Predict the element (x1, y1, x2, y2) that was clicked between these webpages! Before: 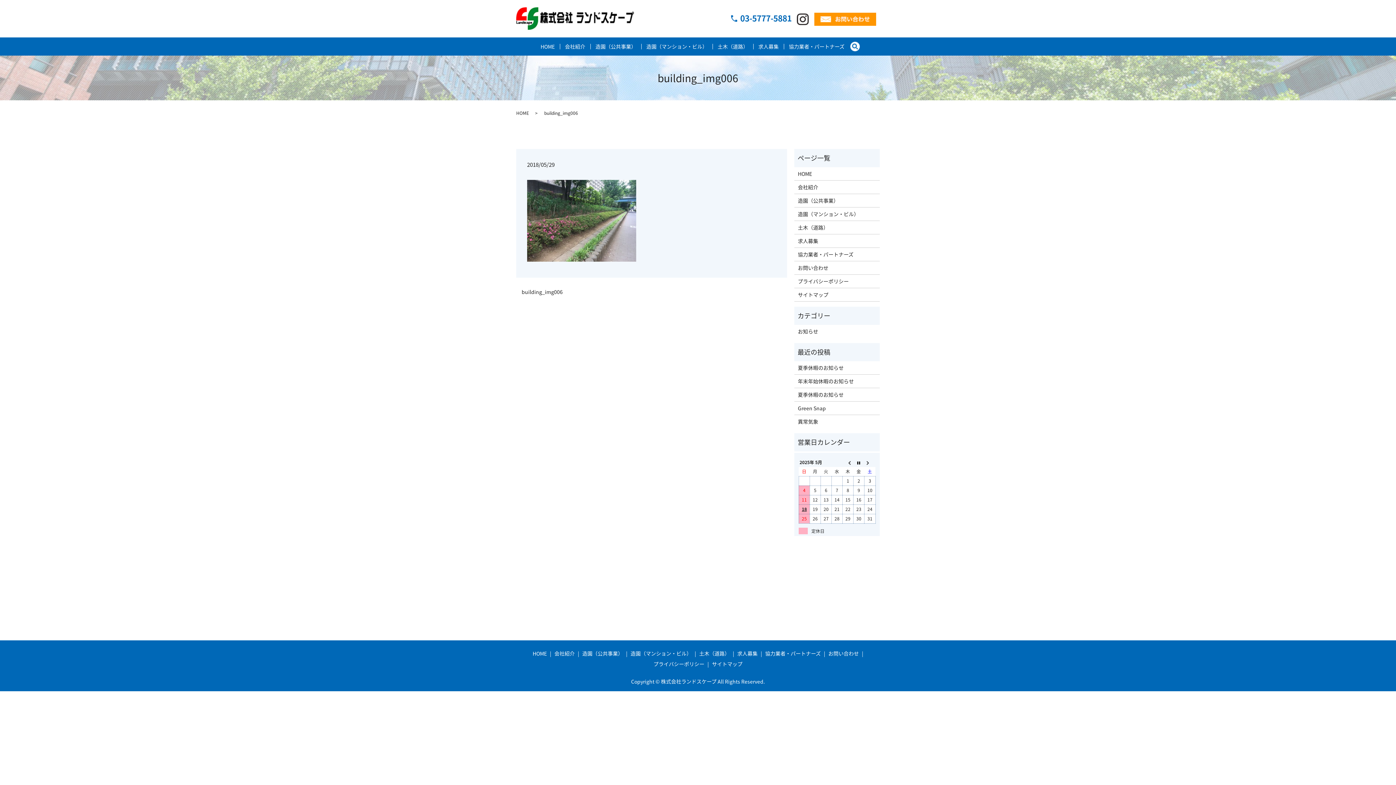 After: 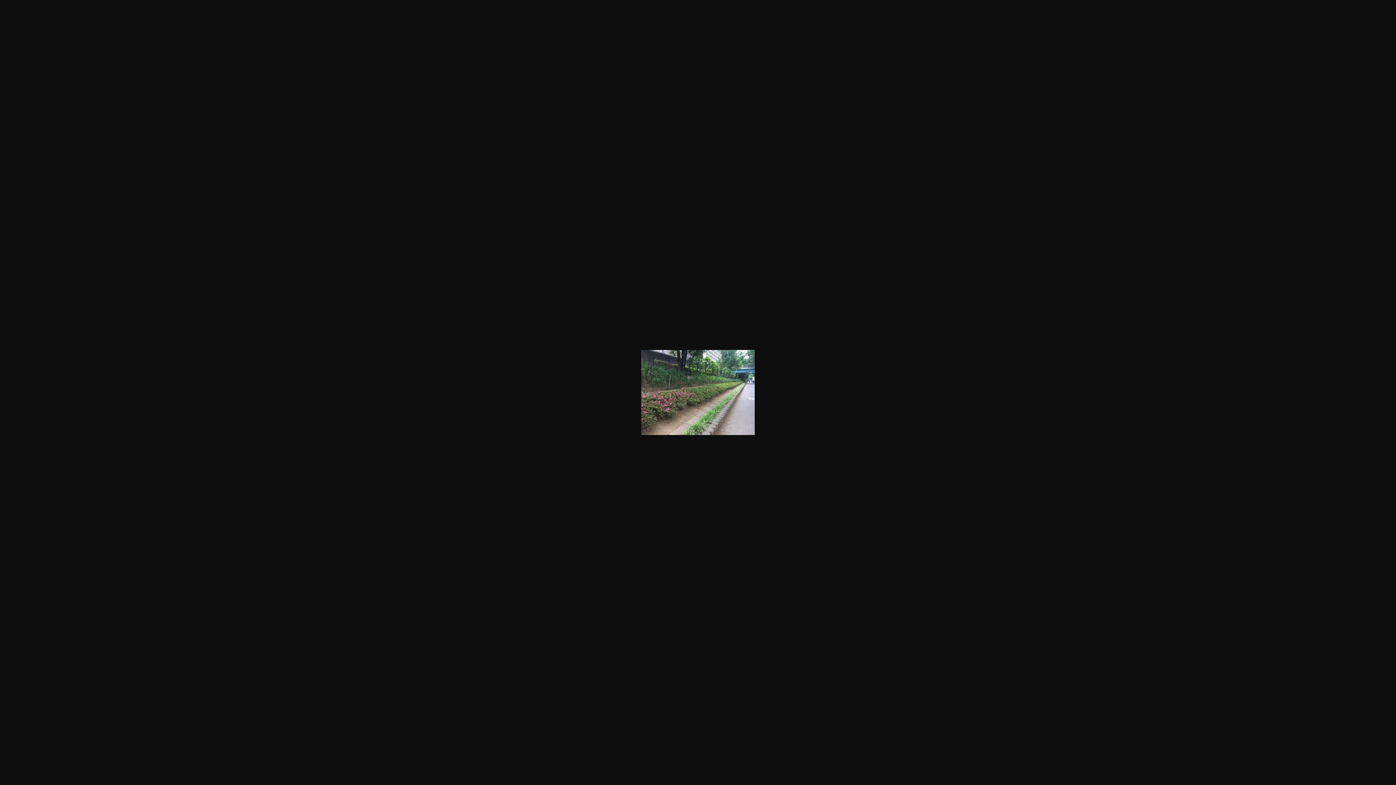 Action: bbox: (527, 216, 636, 224)